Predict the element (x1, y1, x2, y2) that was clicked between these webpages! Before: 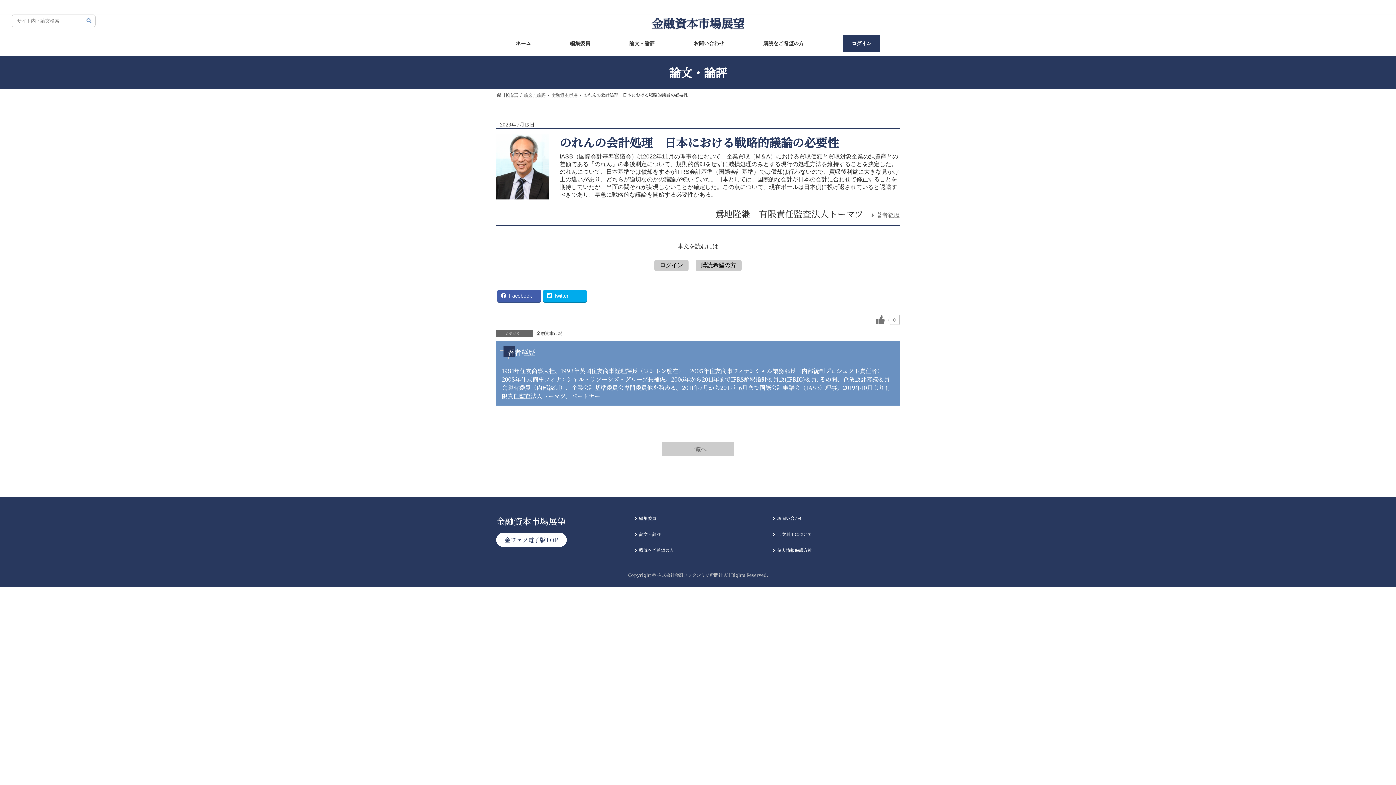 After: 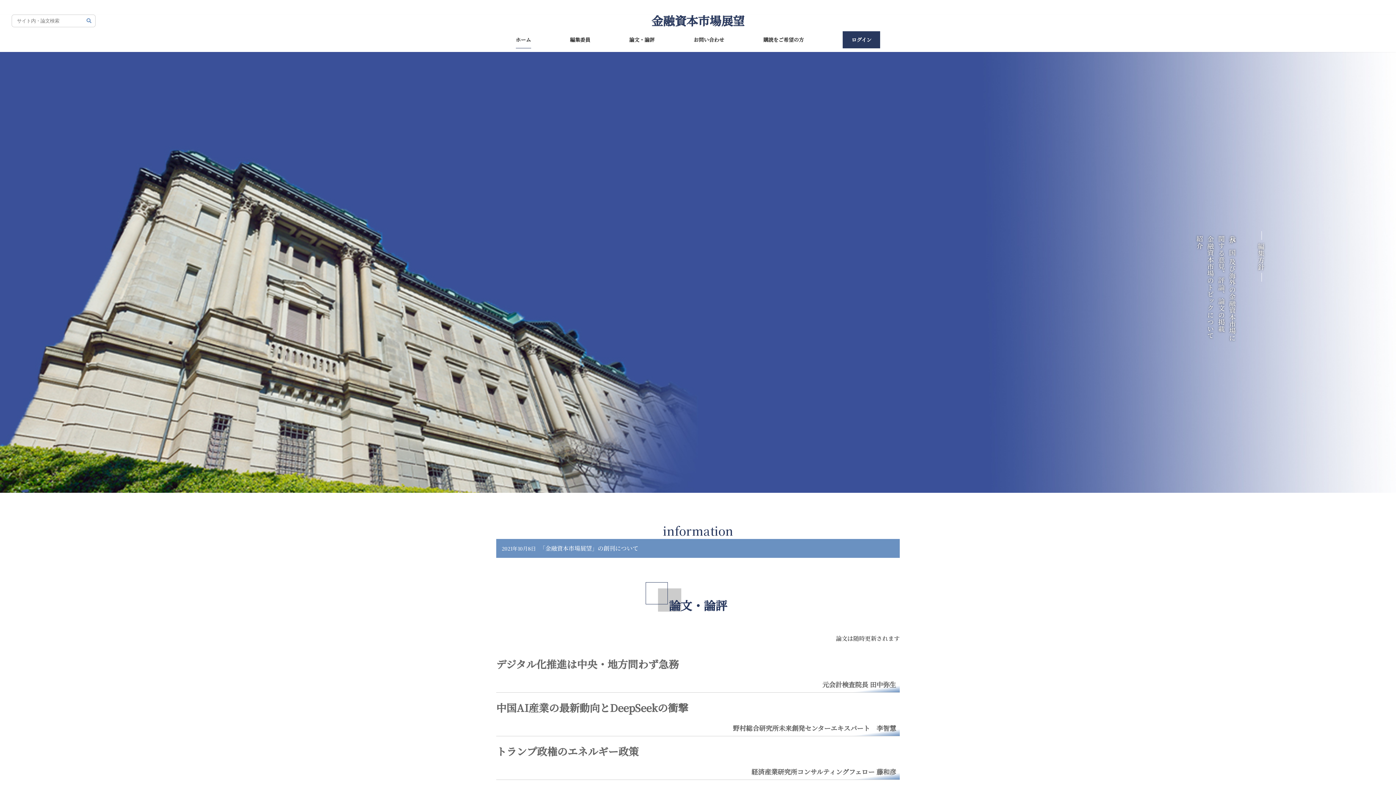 Action: label: 金融資本市場展望 bbox: (651, 14, 744, 31)